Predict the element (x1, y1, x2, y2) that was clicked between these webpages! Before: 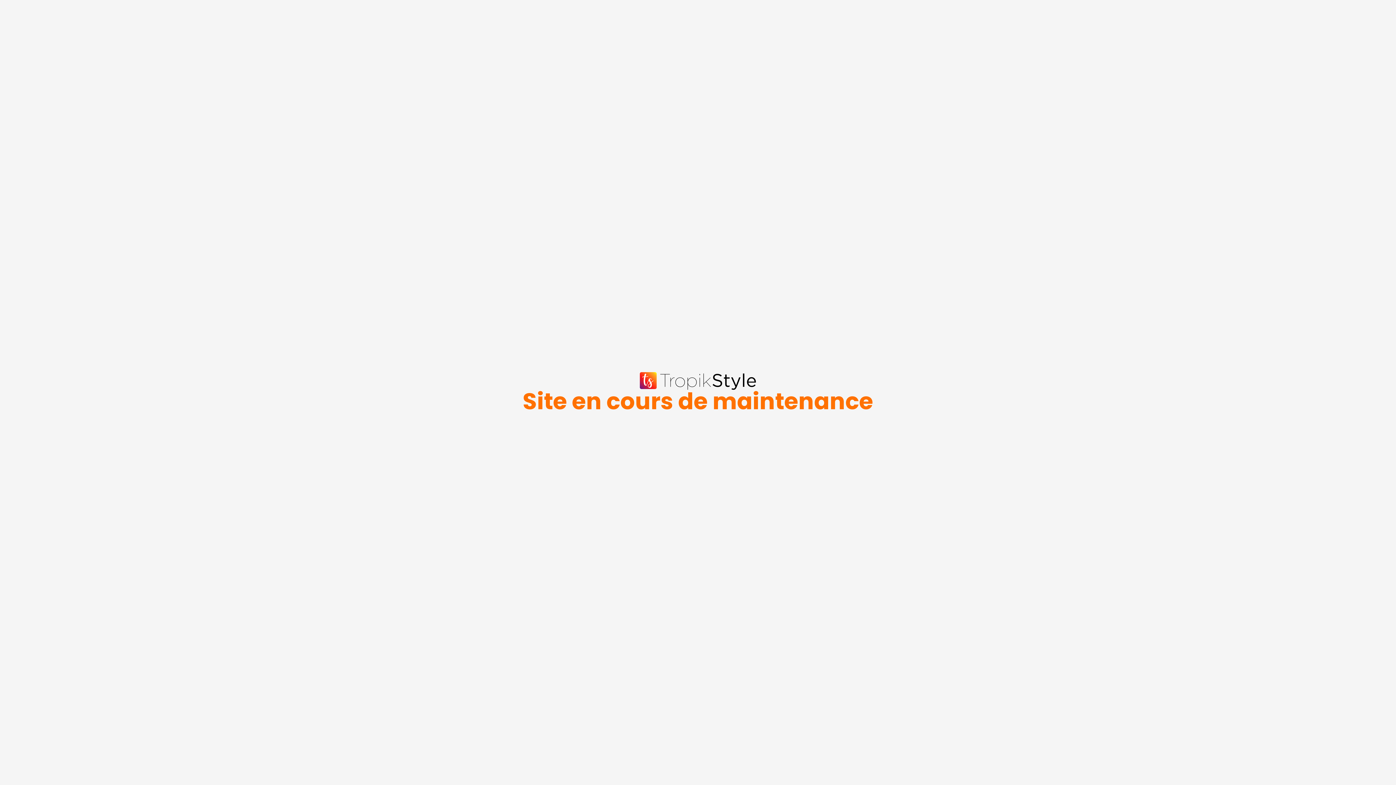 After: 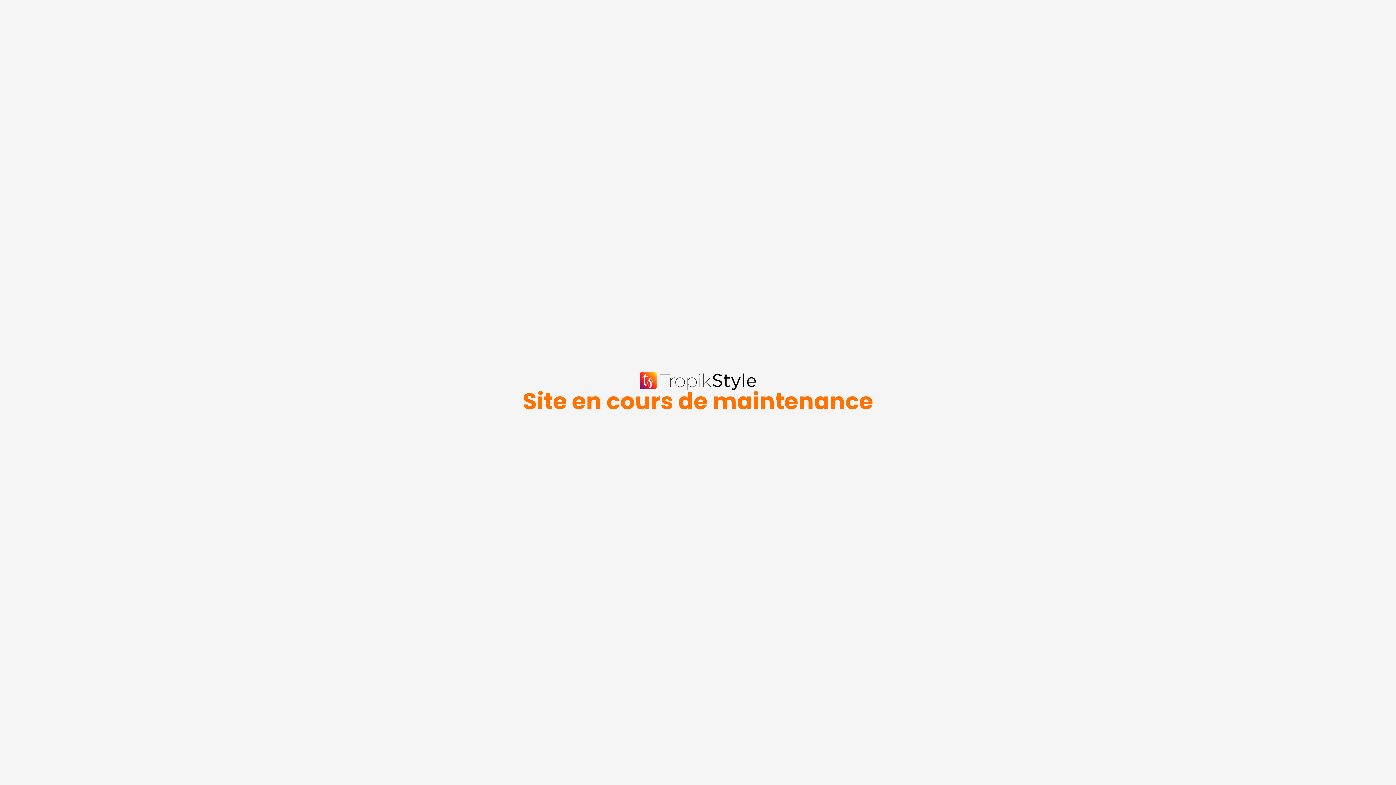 Action: bbox: (639, 372, 756, 390)